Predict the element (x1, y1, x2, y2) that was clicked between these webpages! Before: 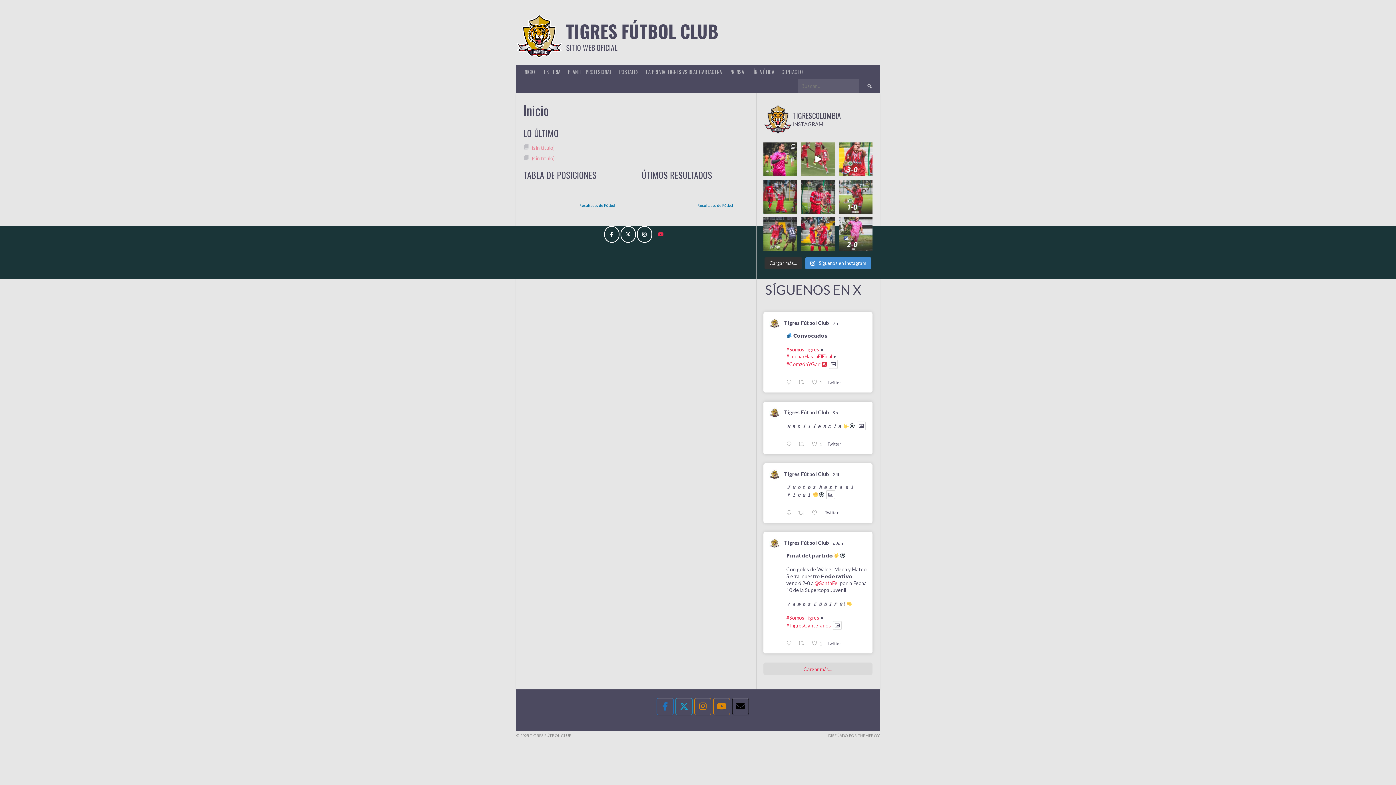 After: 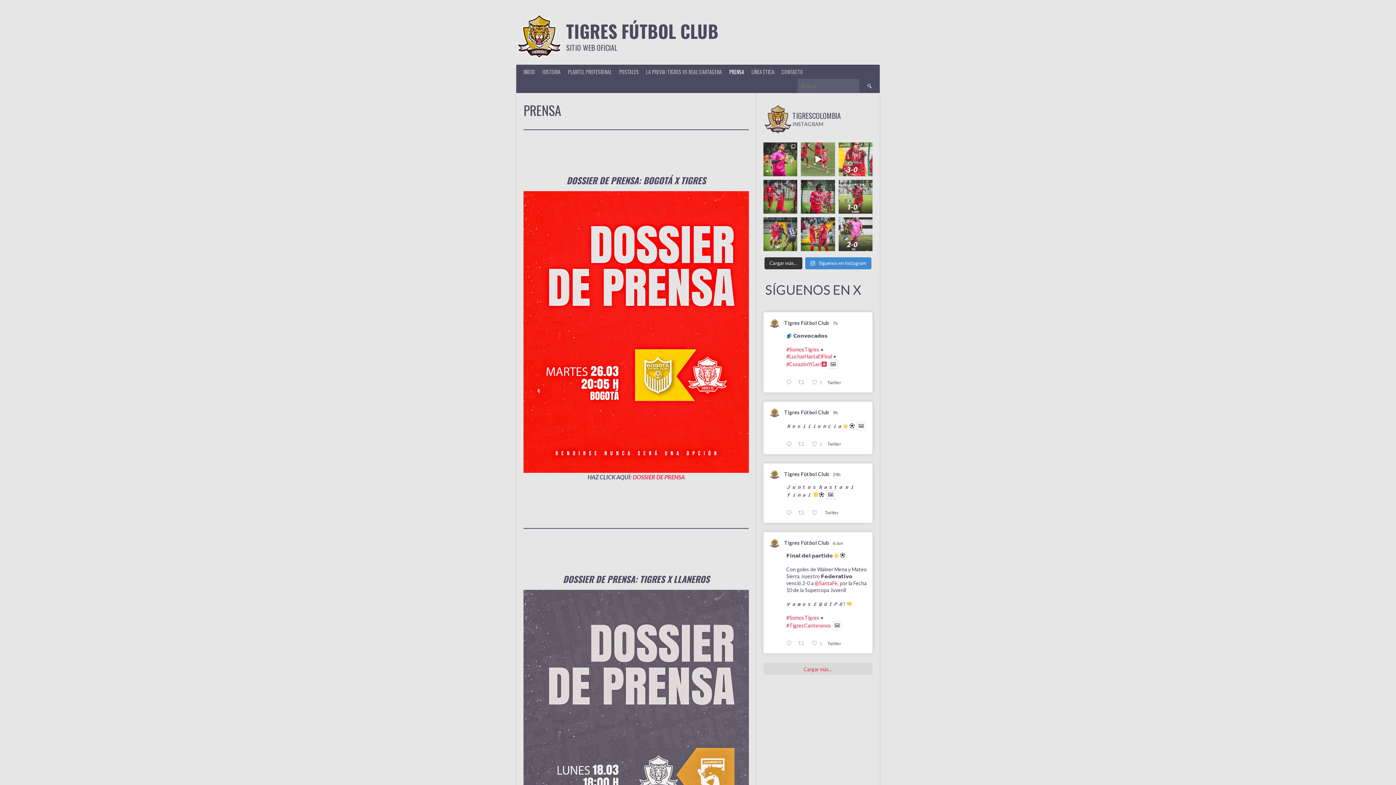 Action: bbox: (725, 64, 748, 78) label: PRENSA